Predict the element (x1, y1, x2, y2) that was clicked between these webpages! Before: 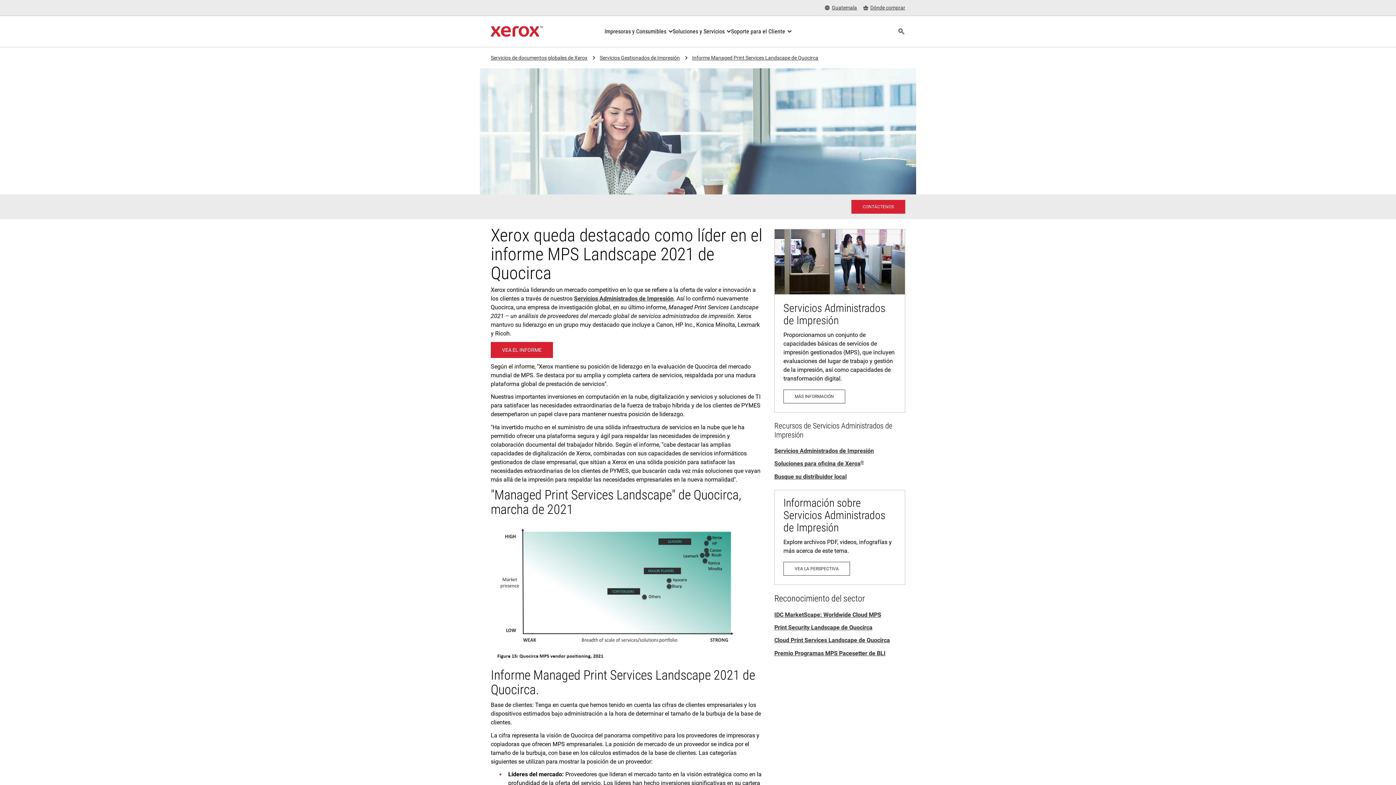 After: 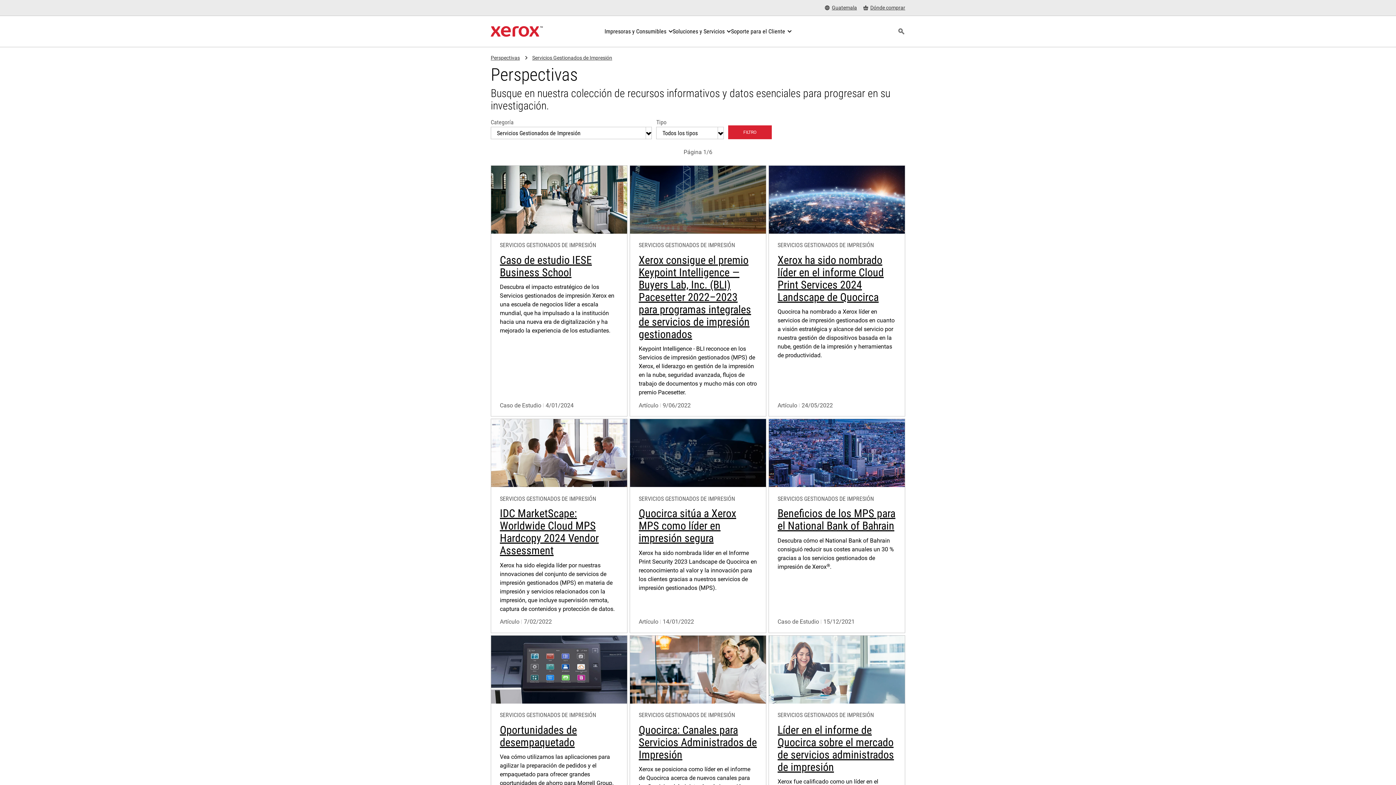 Action: label: Vea la perspectiva: Servicios Gestionados de Impresión bbox: (774, 490, 905, 584)